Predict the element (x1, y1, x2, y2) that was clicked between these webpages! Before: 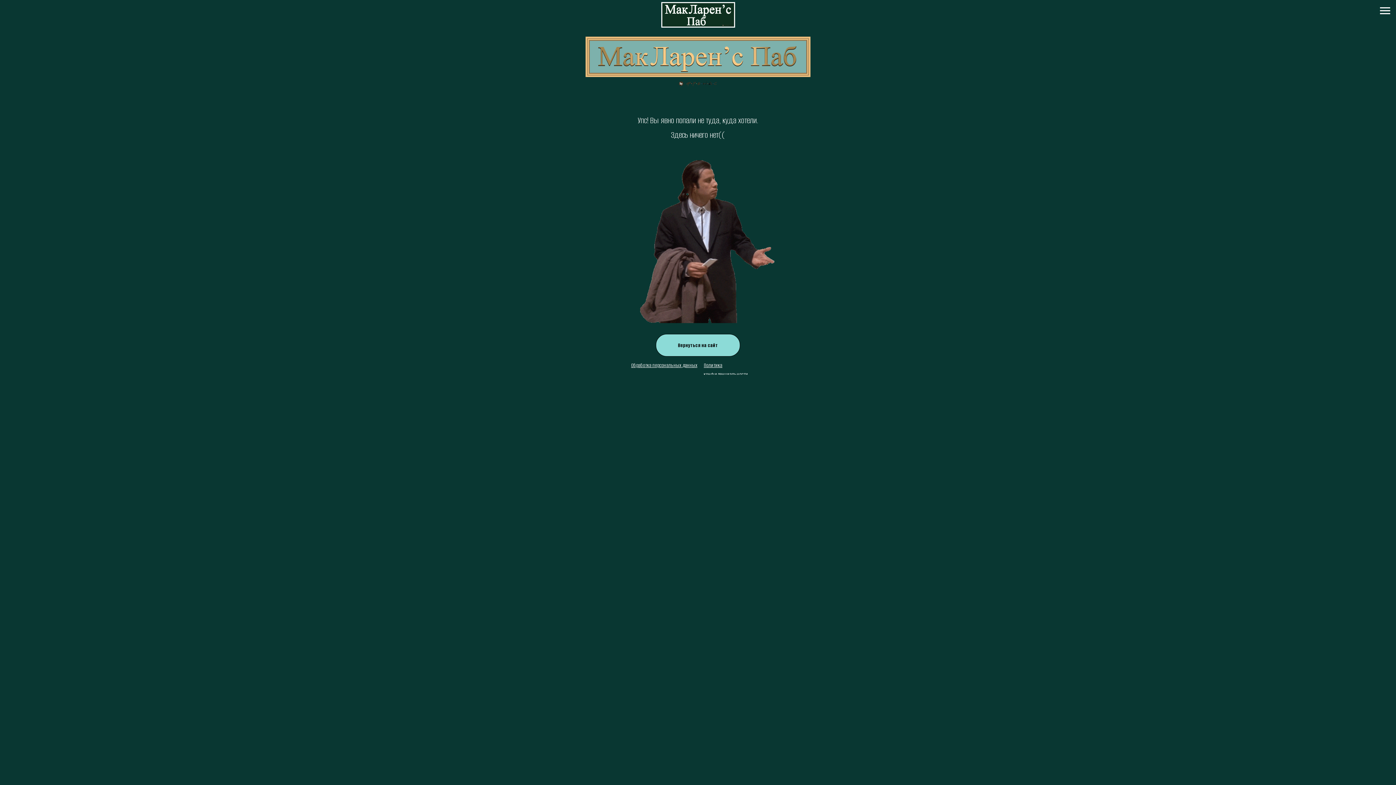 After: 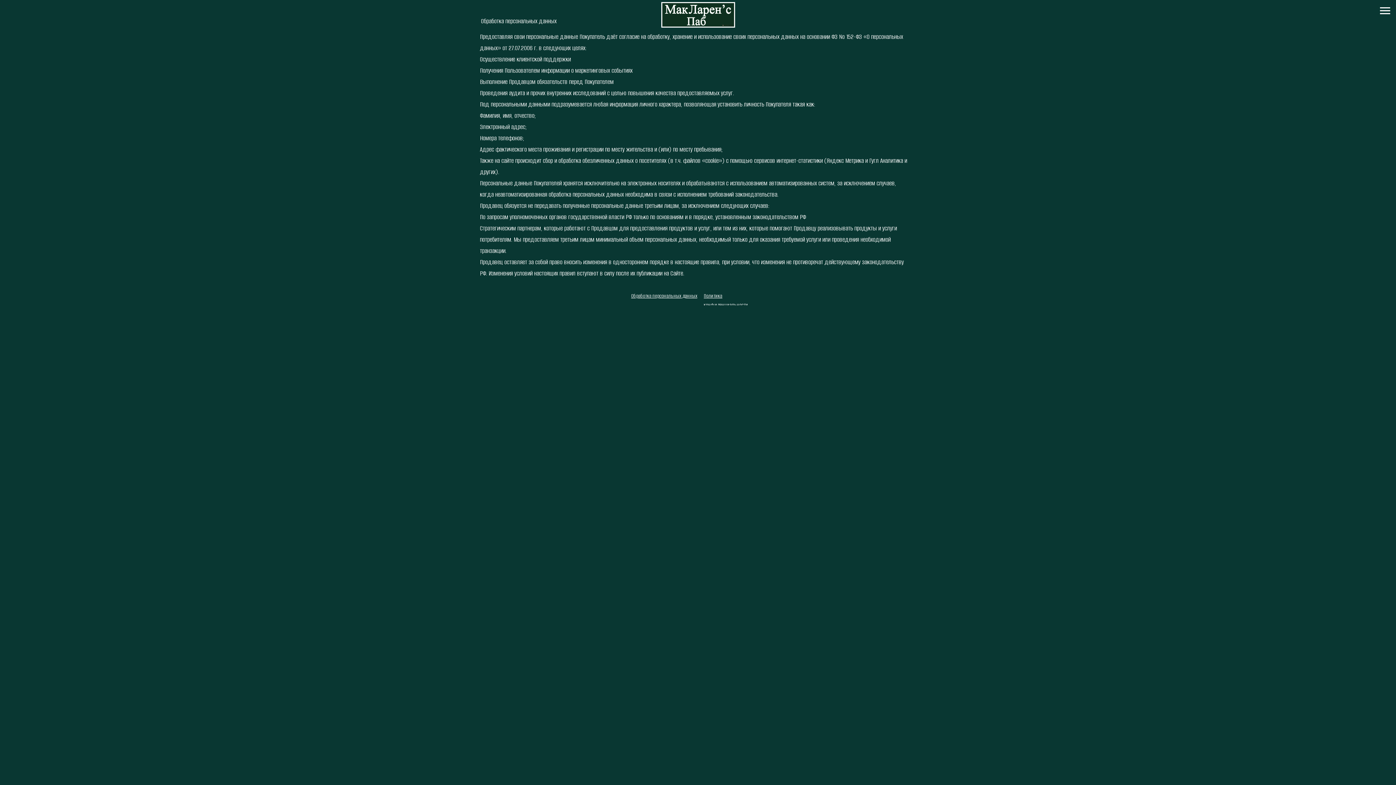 Action: label: Обработка персональных данных bbox: (631, 362, 697, 369)